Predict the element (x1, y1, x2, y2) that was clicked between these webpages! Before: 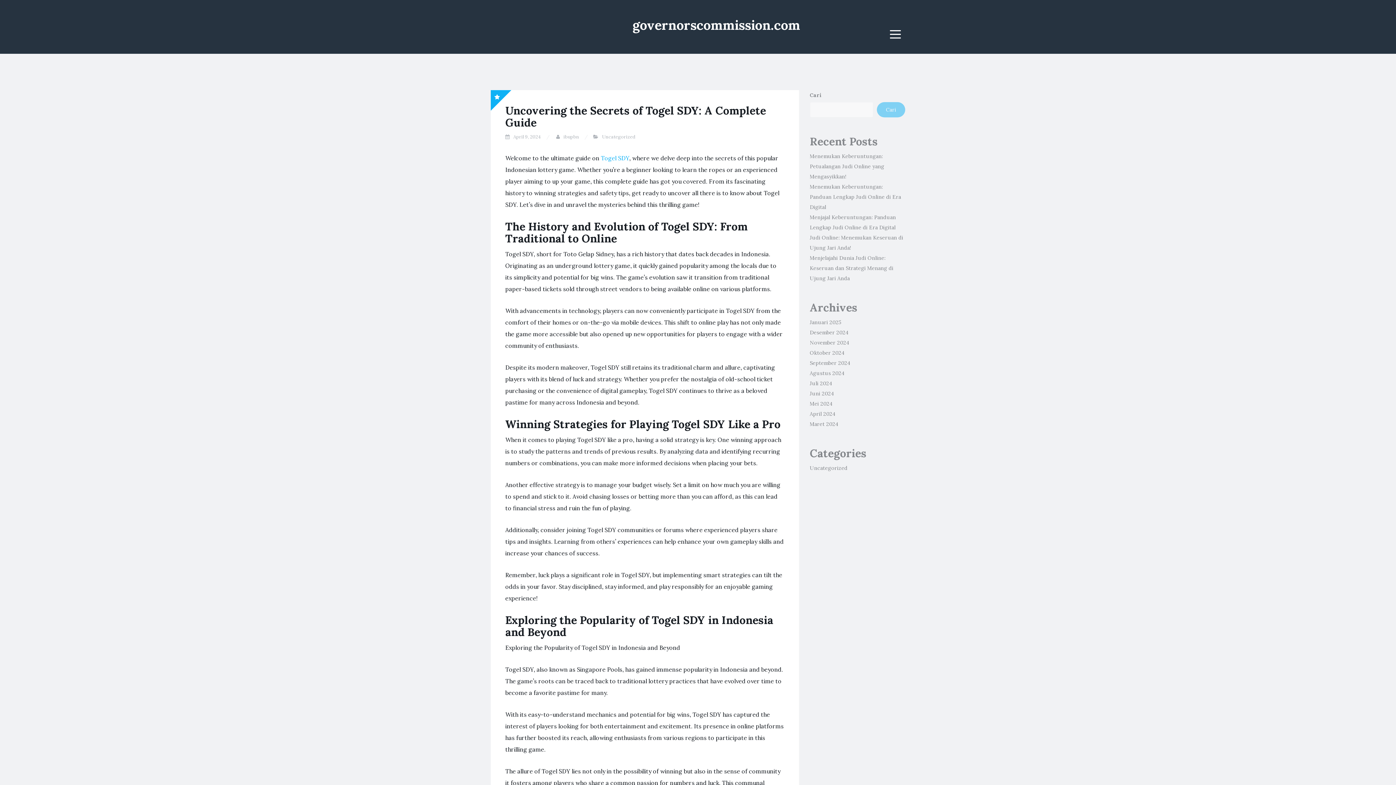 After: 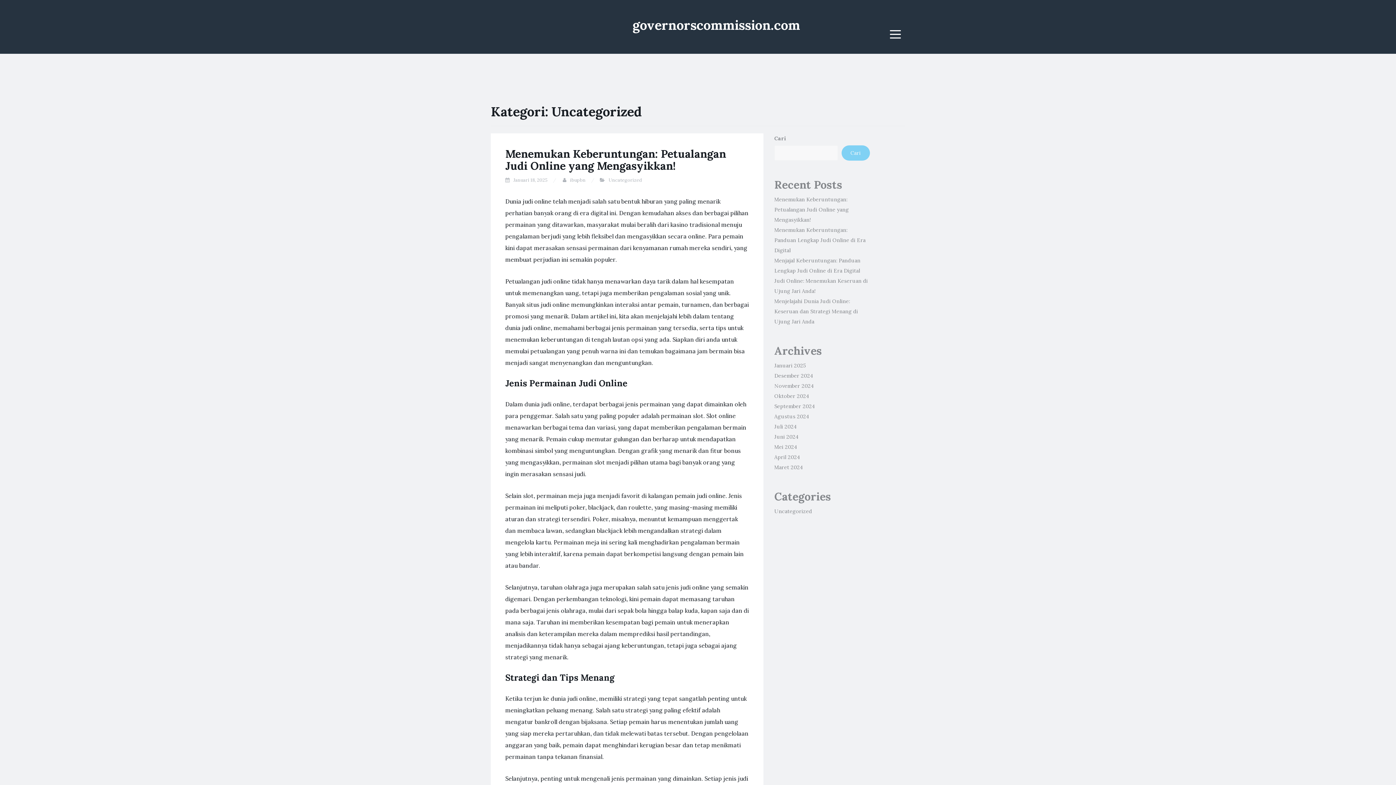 Action: label: Uncategorized bbox: (602, 133, 635, 140)